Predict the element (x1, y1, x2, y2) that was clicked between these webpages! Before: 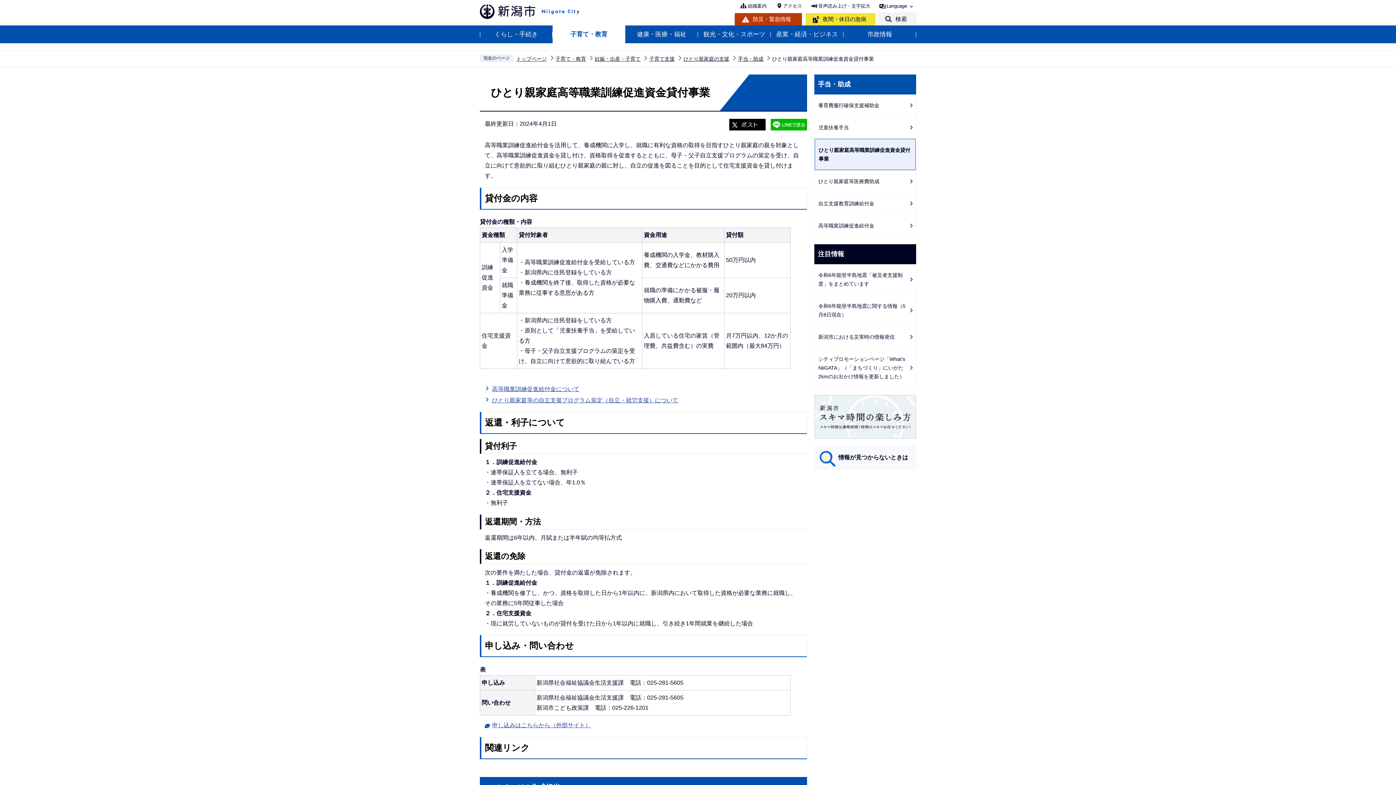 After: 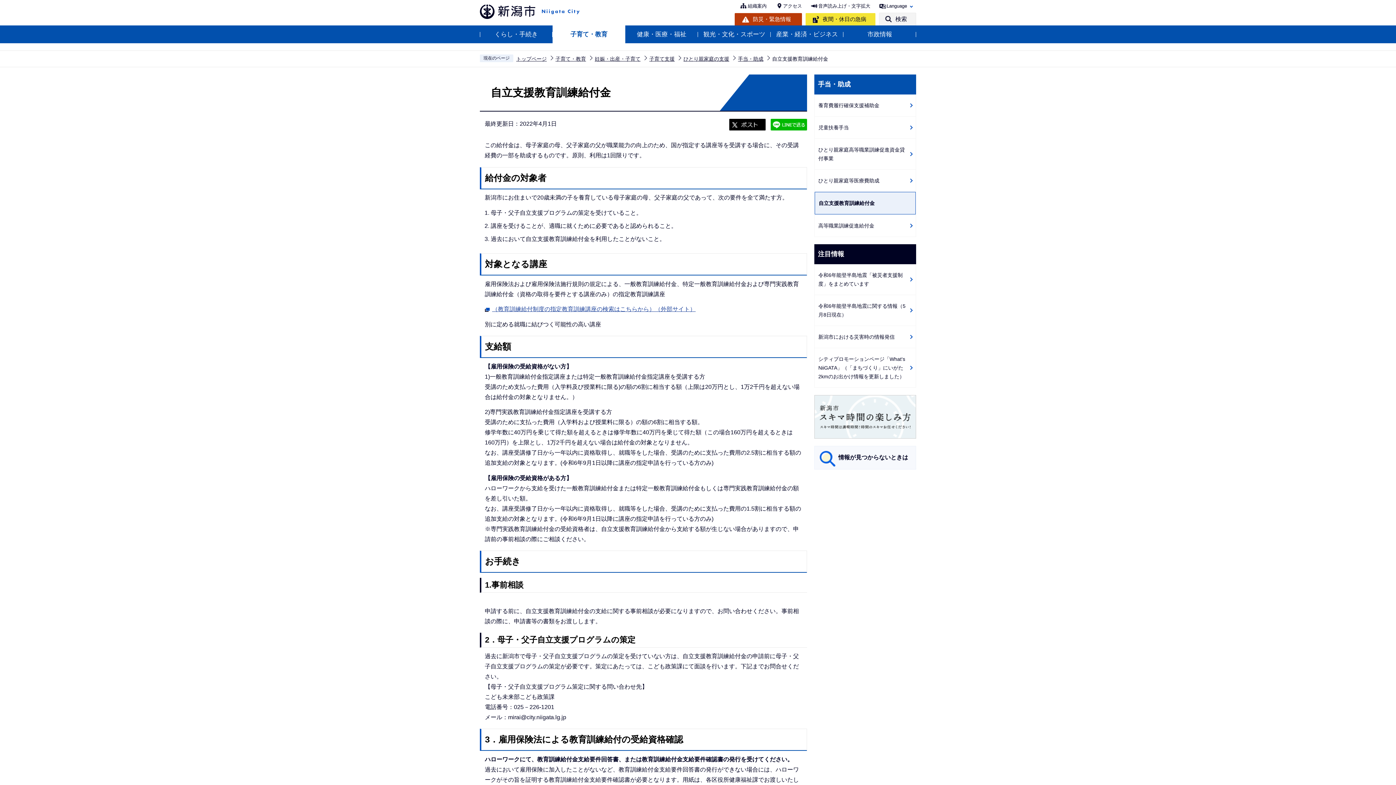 Action: label: 自立支援教育訓練給付金 bbox: (814, 192, 916, 214)